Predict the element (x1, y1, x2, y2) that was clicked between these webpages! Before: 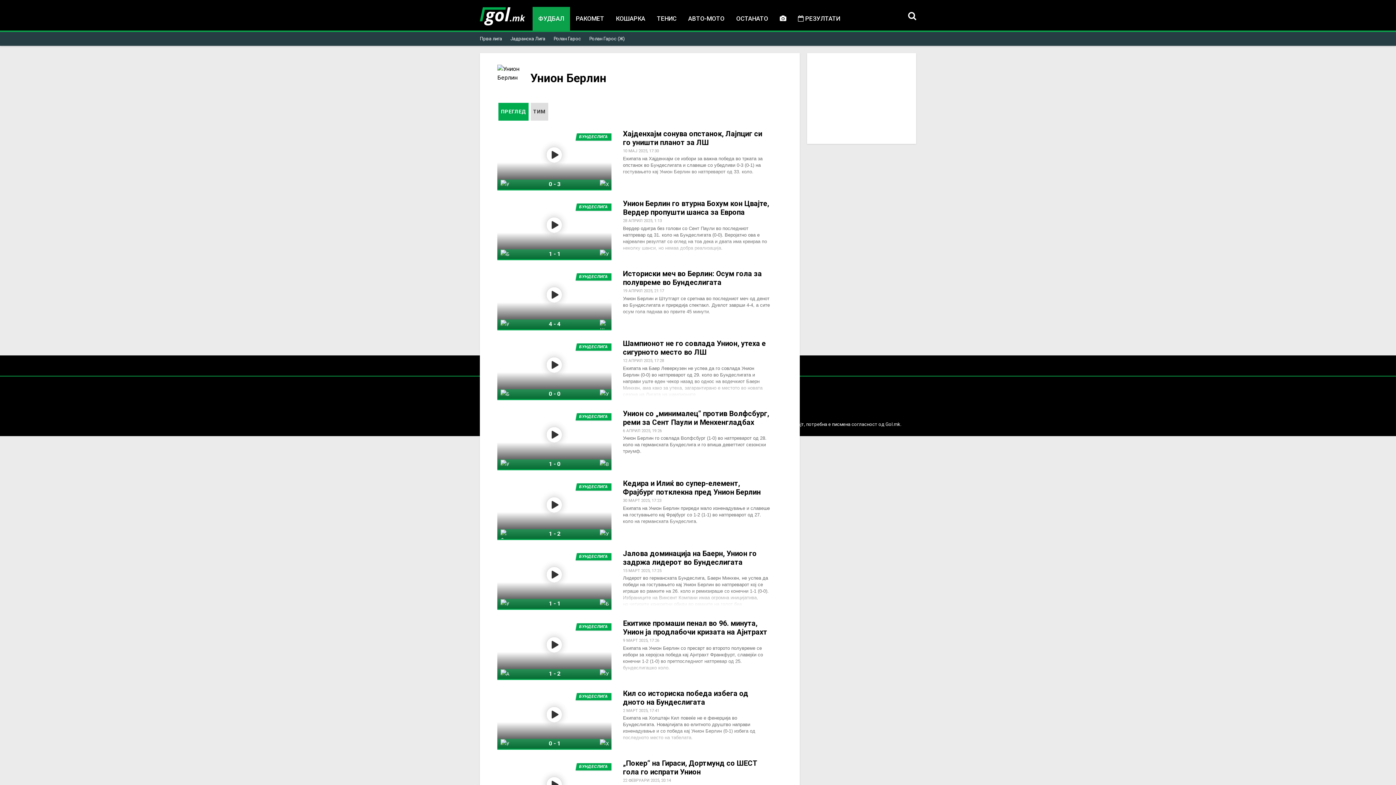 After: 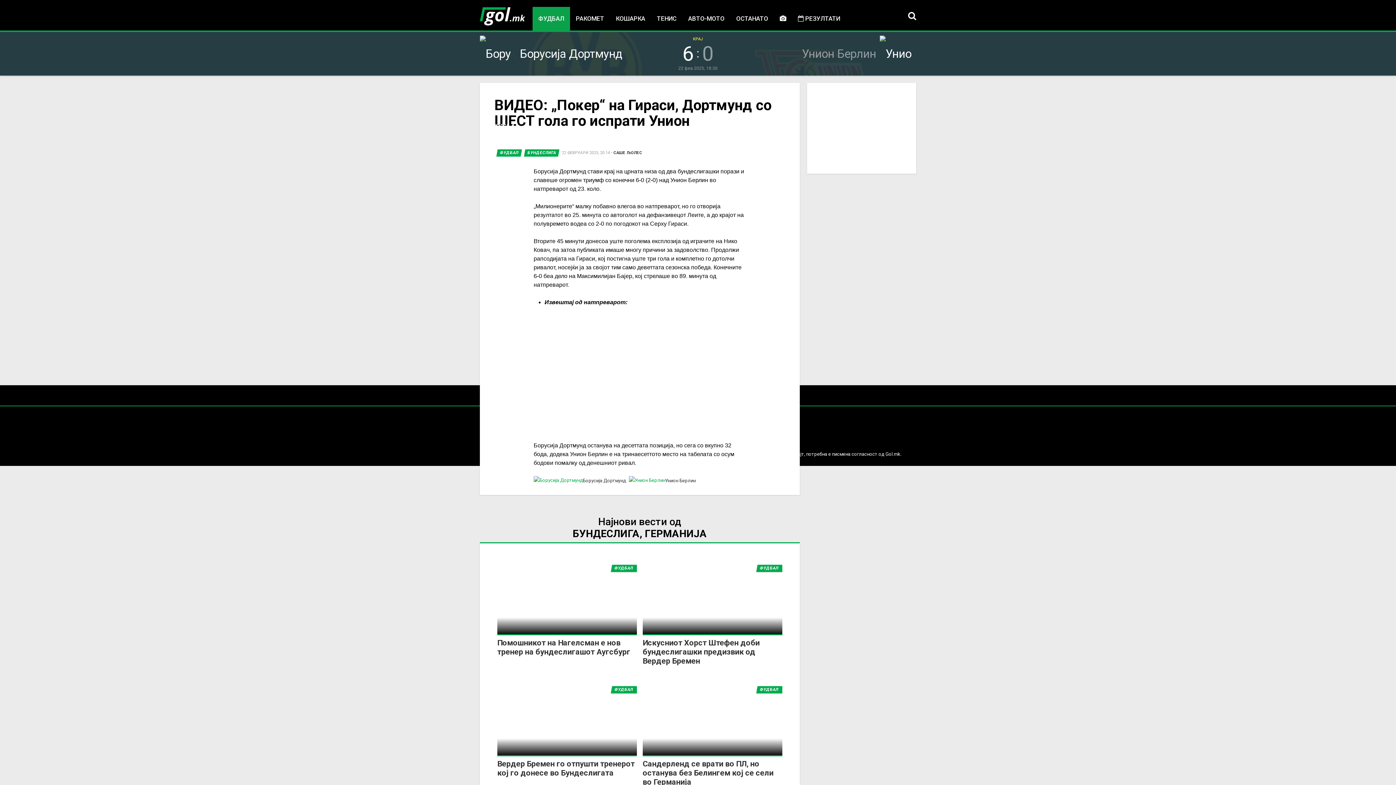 Action: label: „Покер“ на Гираси, Дортмунд со ШЕСТ гола го испрати Унион bbox: (623, 759, 770, 776)